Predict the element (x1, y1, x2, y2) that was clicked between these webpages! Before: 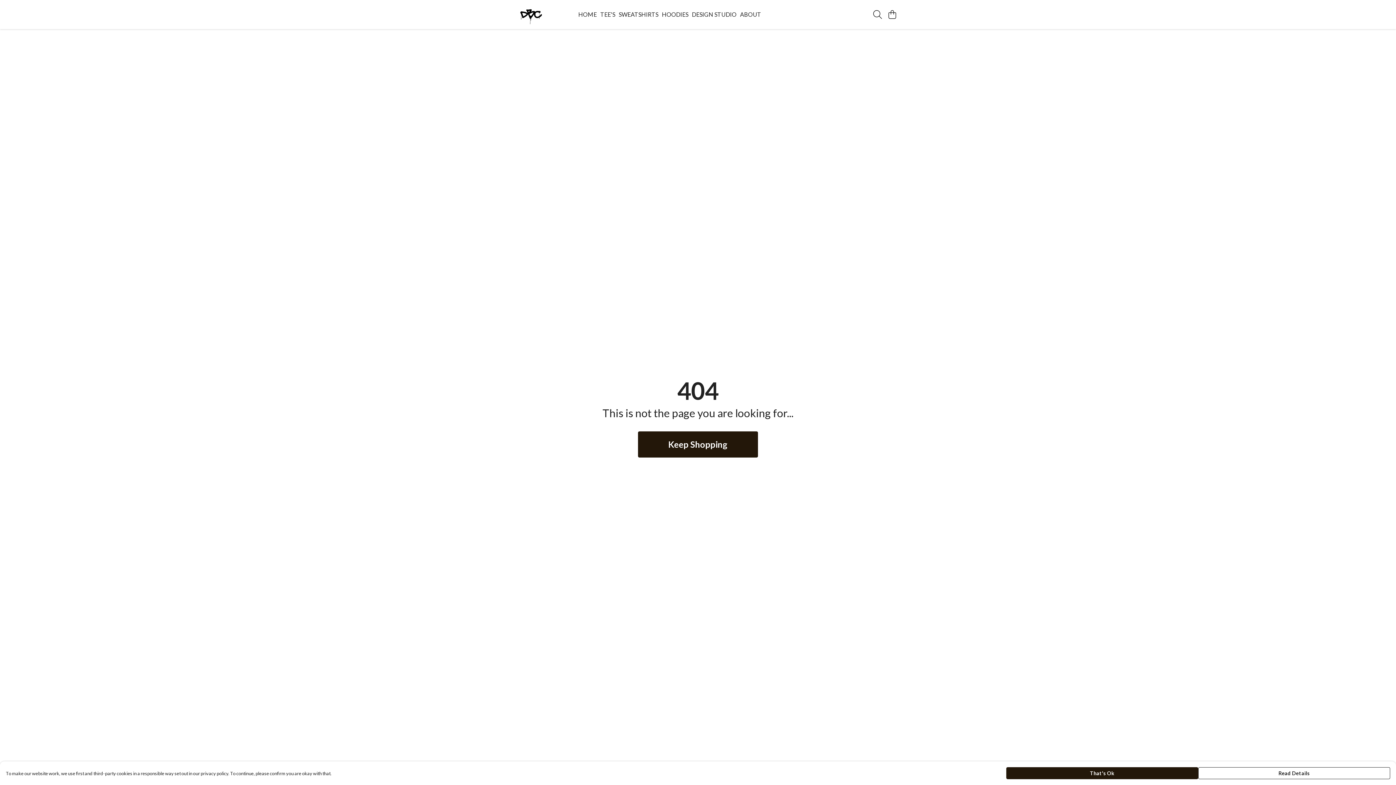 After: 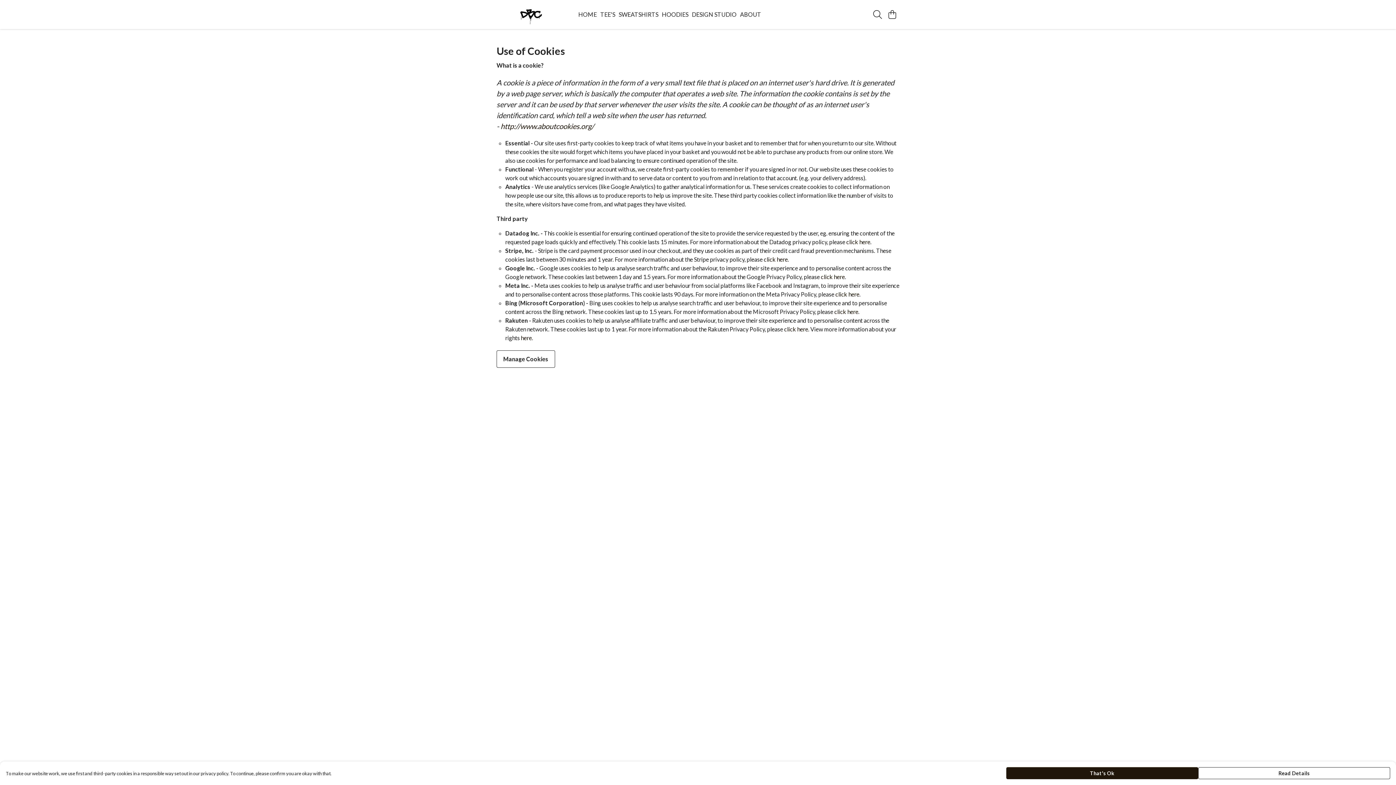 Action: label: Read Details bbox: (1198, 767, 1390, 779)